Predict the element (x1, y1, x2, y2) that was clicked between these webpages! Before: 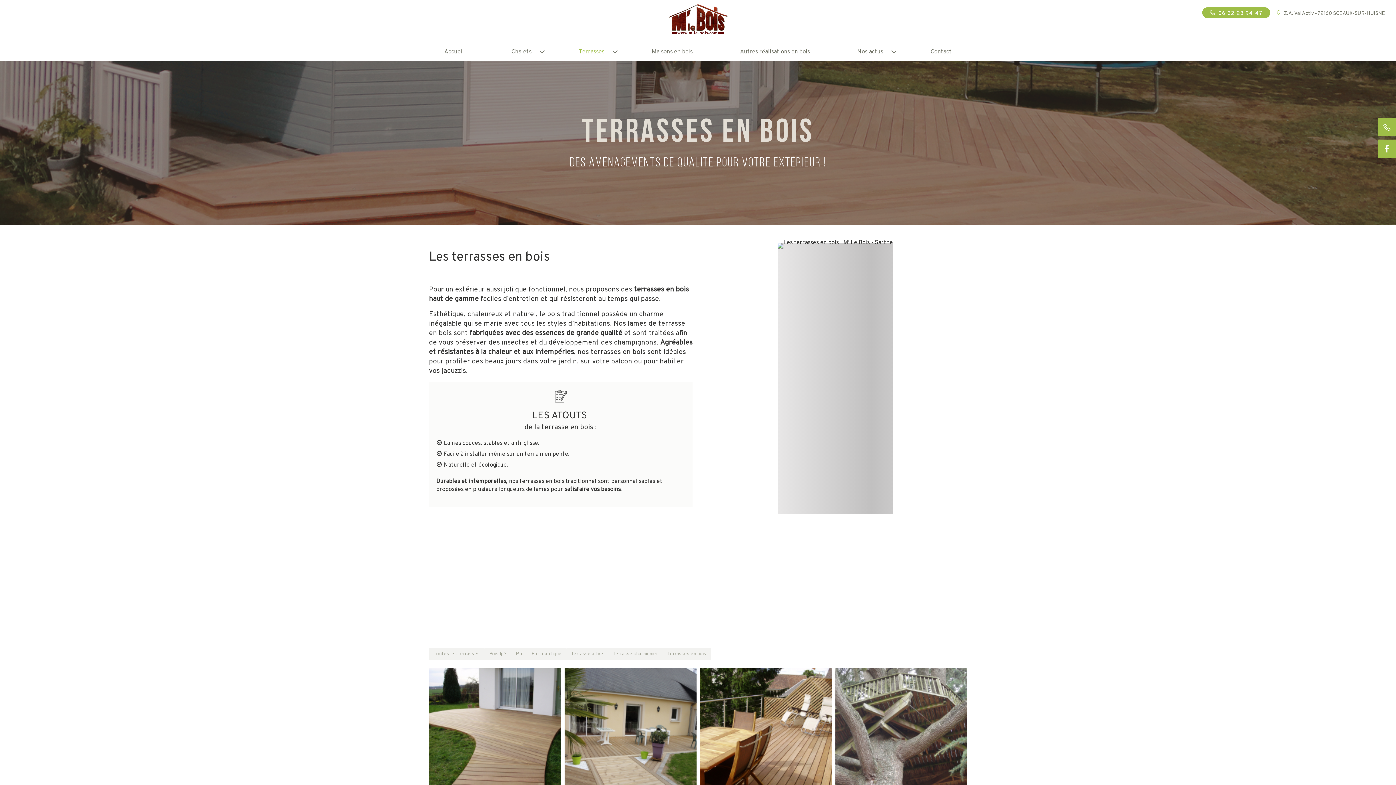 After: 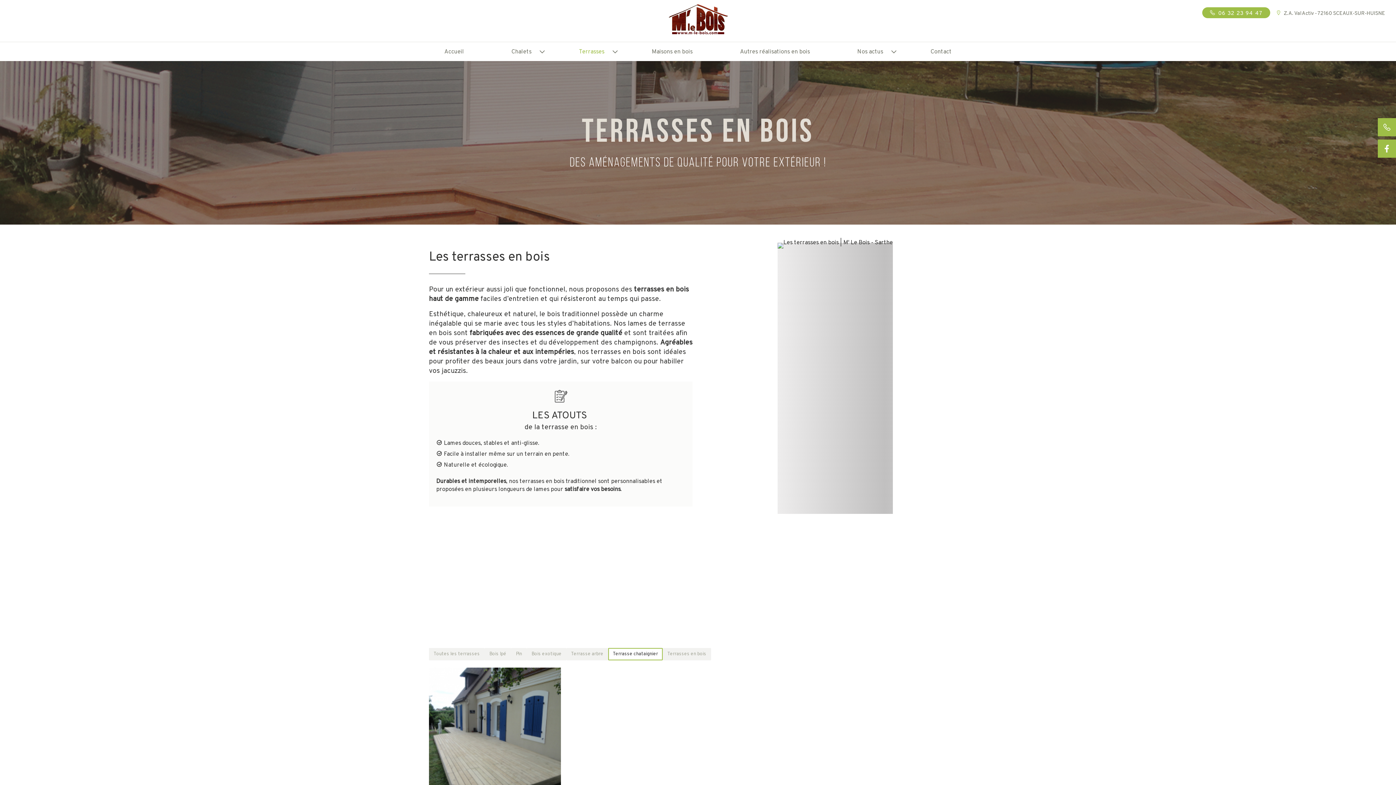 Action: label: Terrasse chataignier bbox: (608, 648, 662, 660)